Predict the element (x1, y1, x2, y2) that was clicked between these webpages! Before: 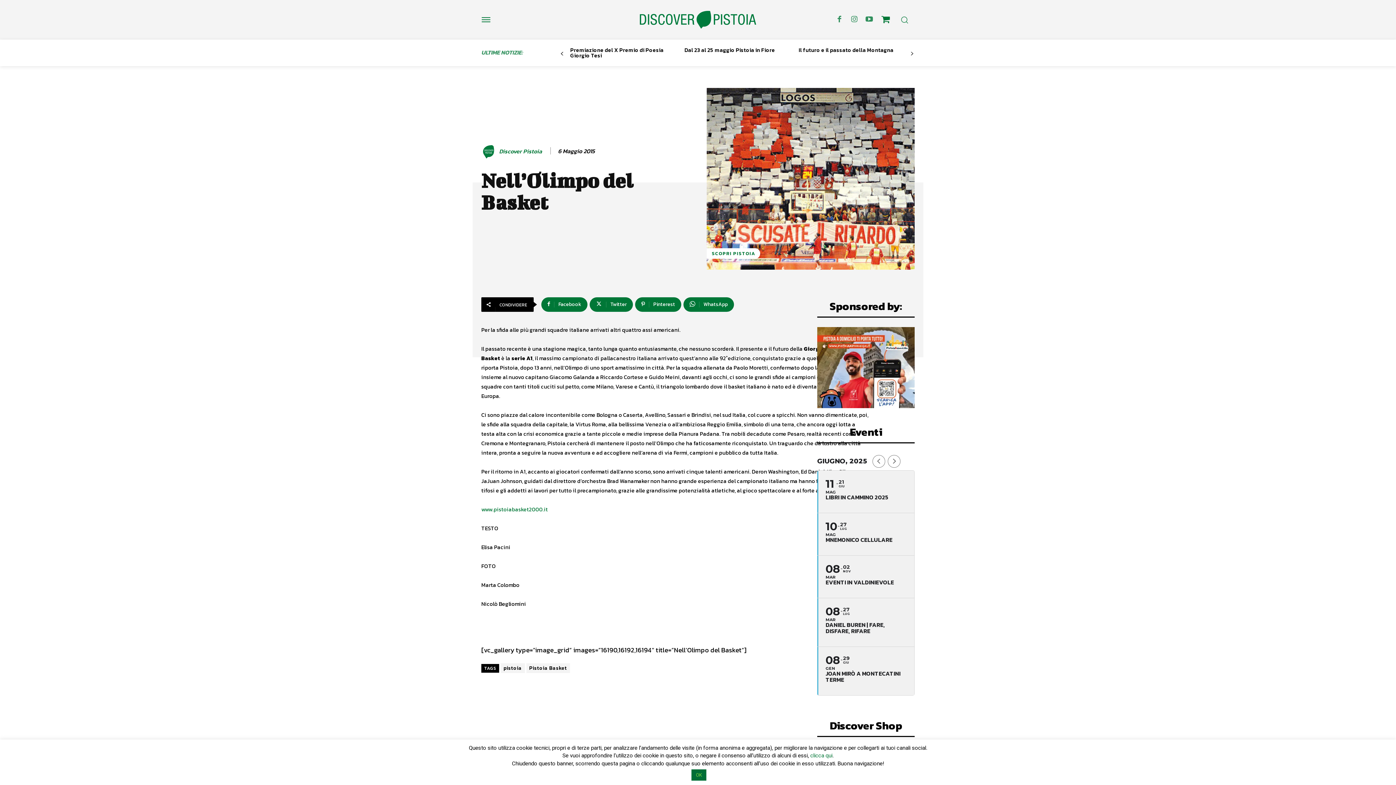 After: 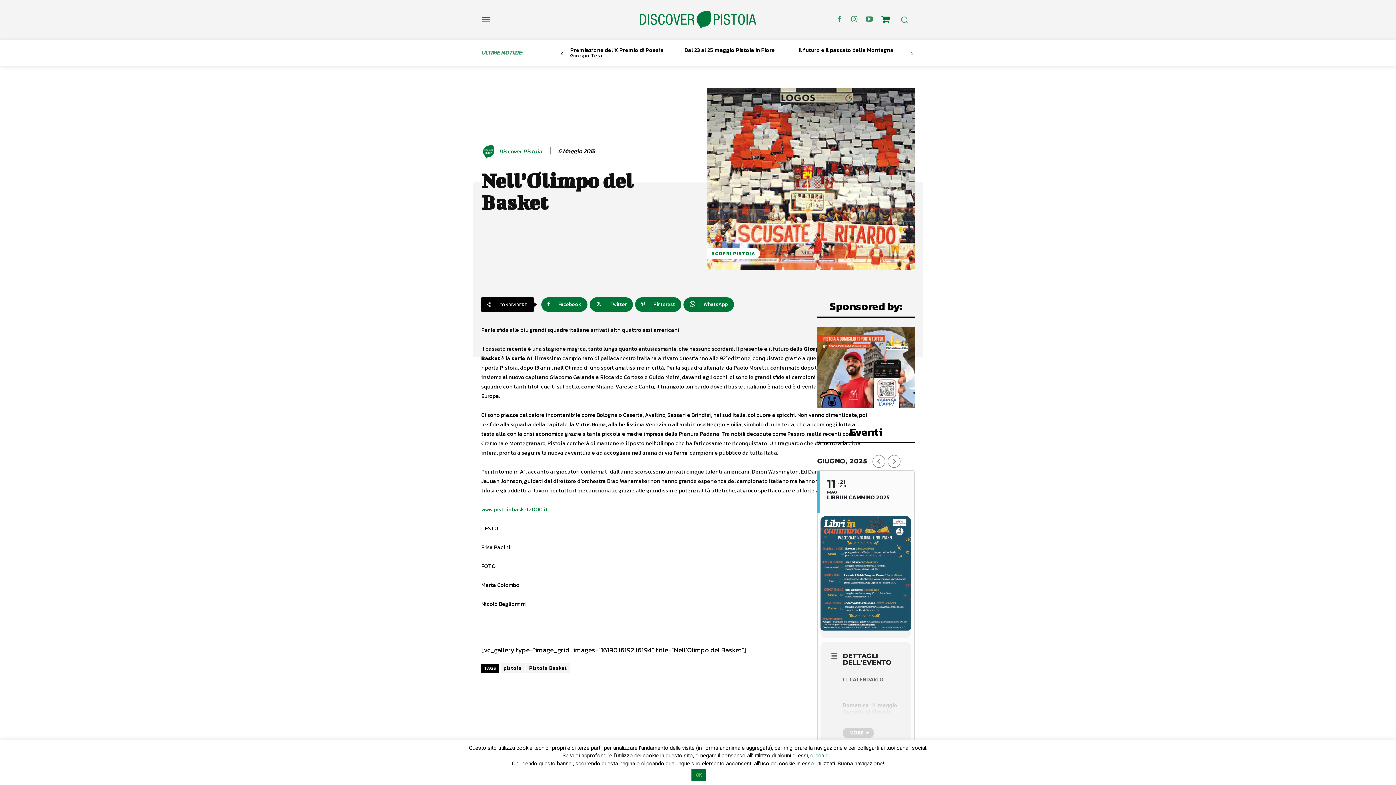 Action: label: 11
MAG
21
GIU
LIBRI IN CAMMINO 2025 bbox: (817, 470, 914, 513)